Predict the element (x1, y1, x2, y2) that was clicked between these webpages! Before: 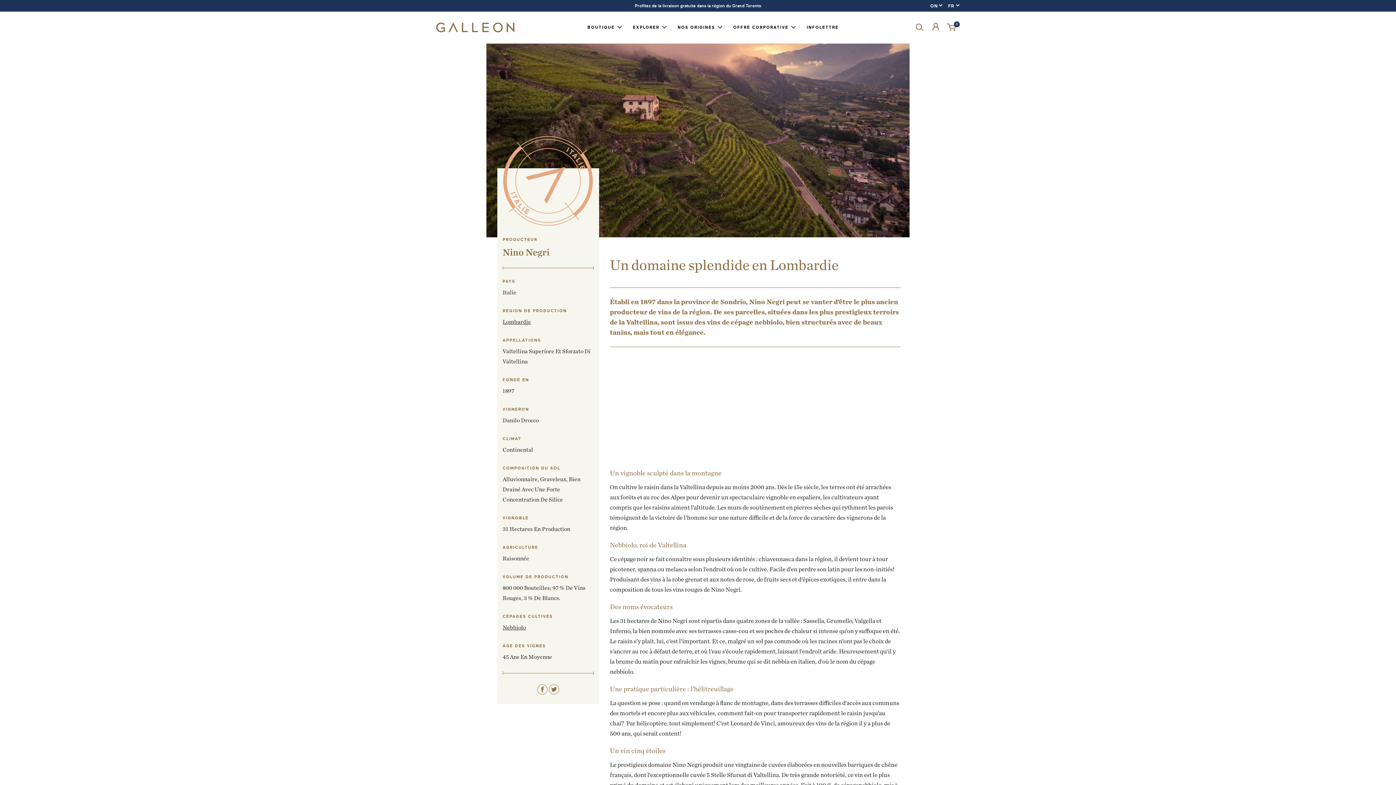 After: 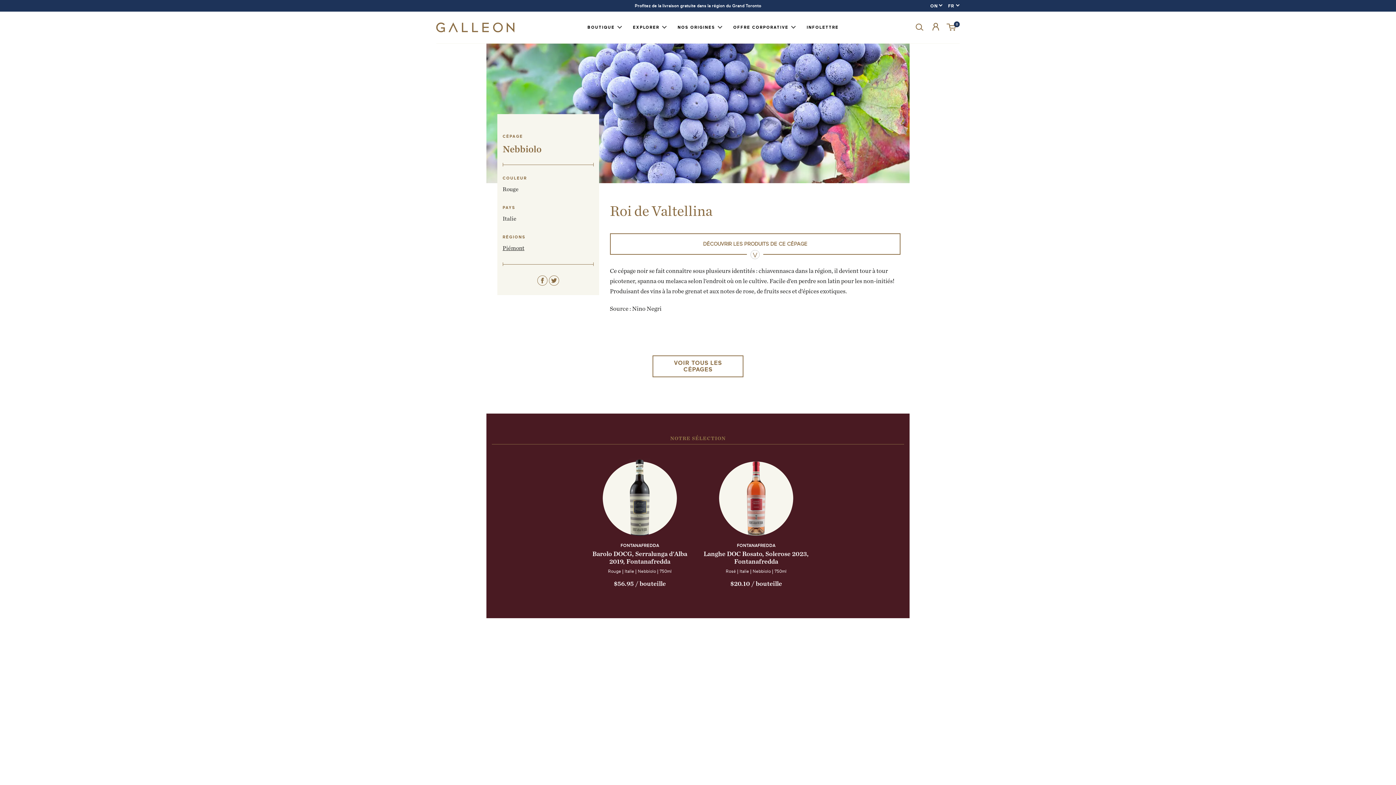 Action: bbox: (502, 624, 526, 631) label: Nebbiolo